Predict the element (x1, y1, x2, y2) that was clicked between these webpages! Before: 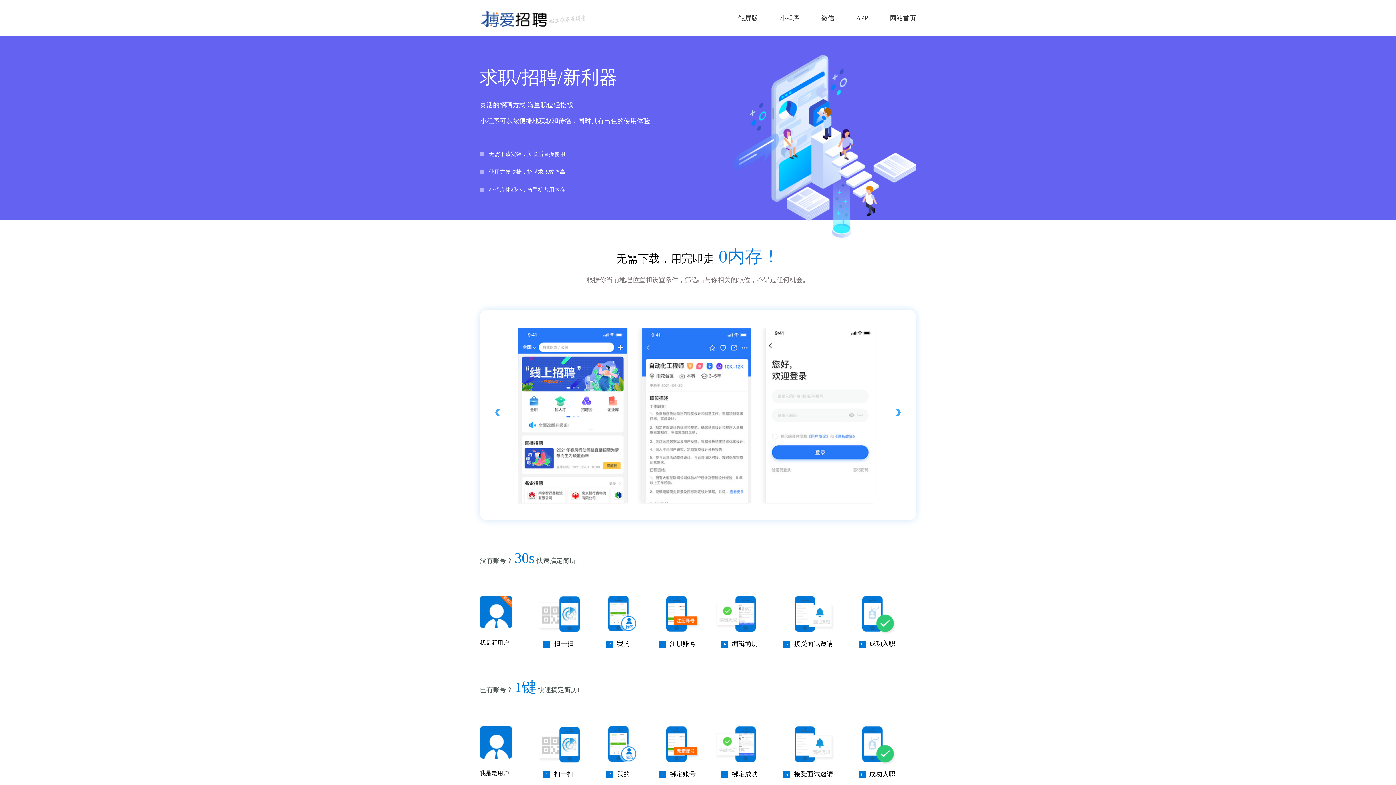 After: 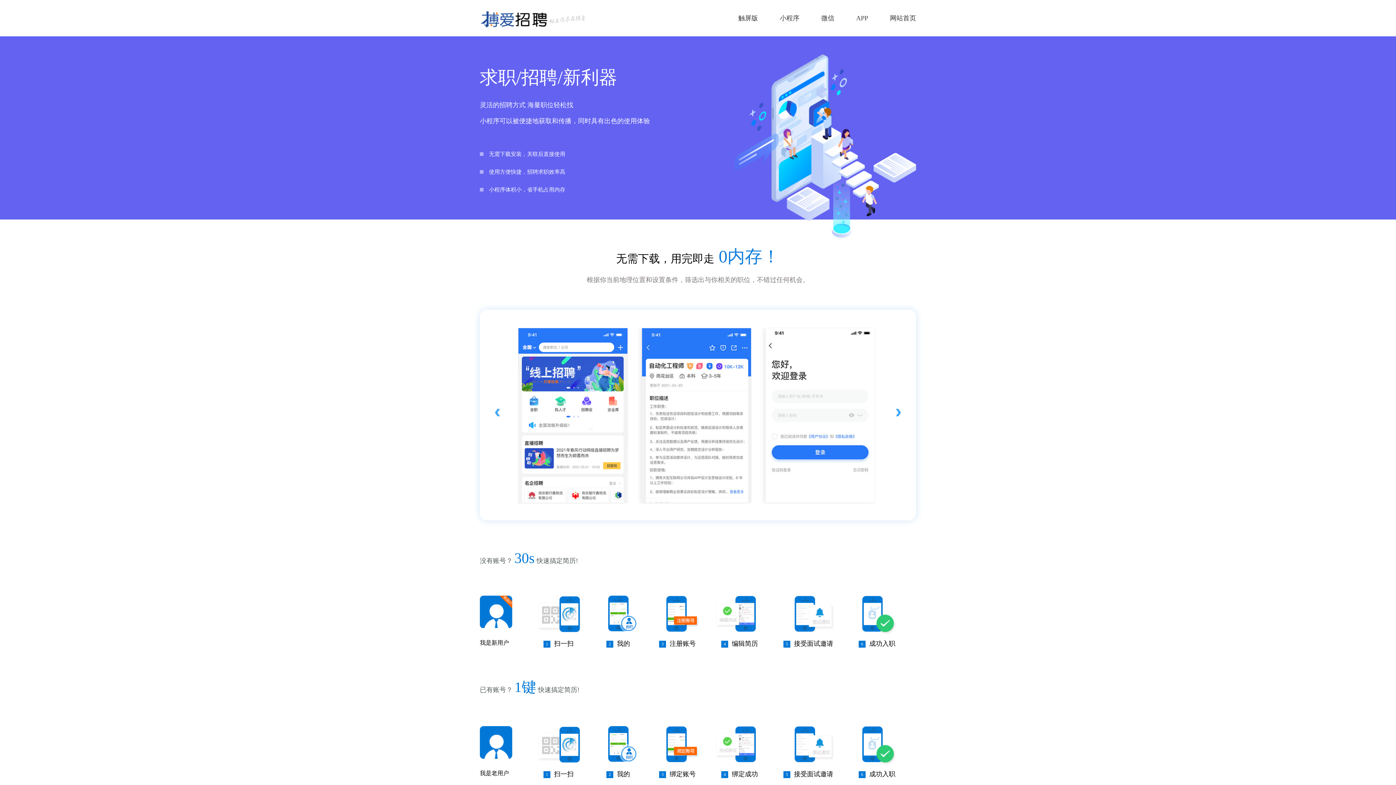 Action: bbox: (518, 498, 628, 504)